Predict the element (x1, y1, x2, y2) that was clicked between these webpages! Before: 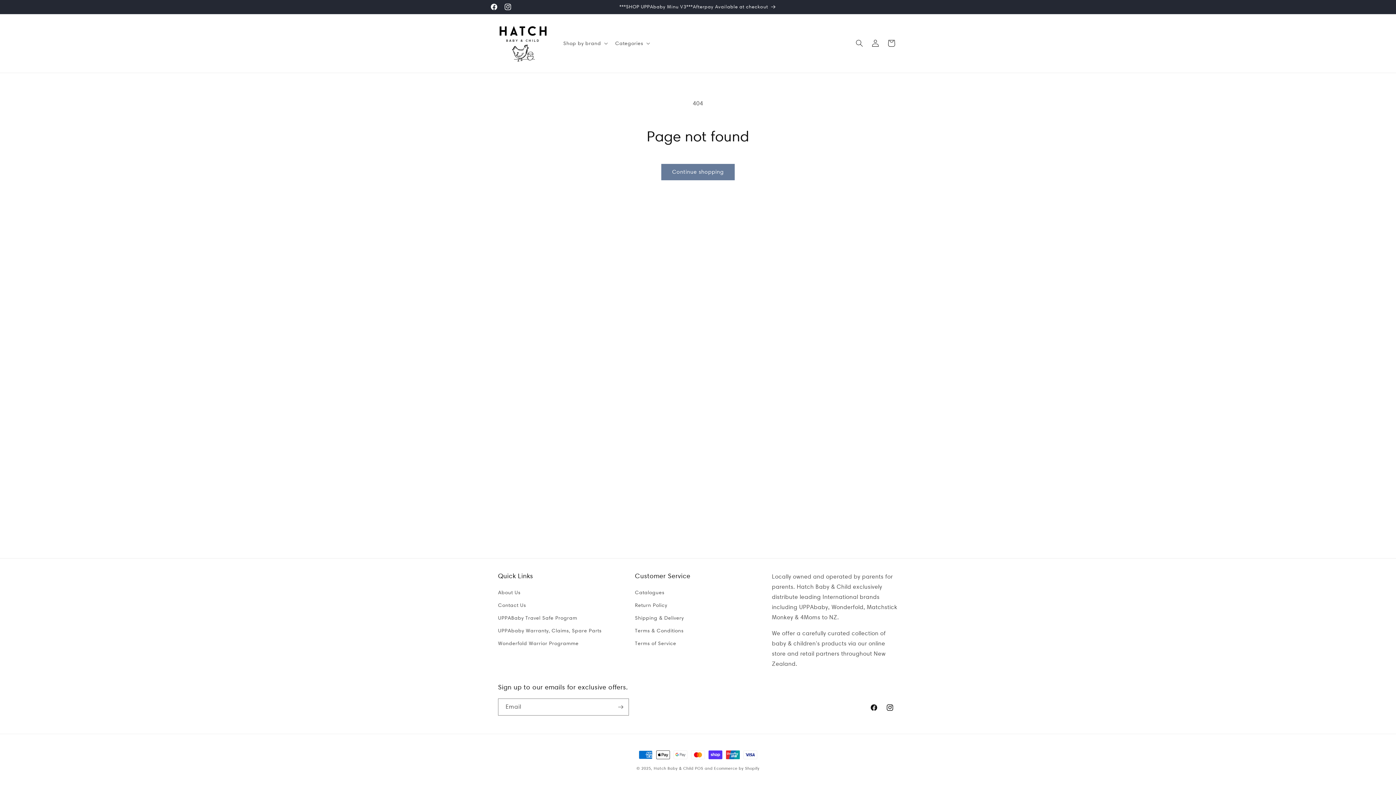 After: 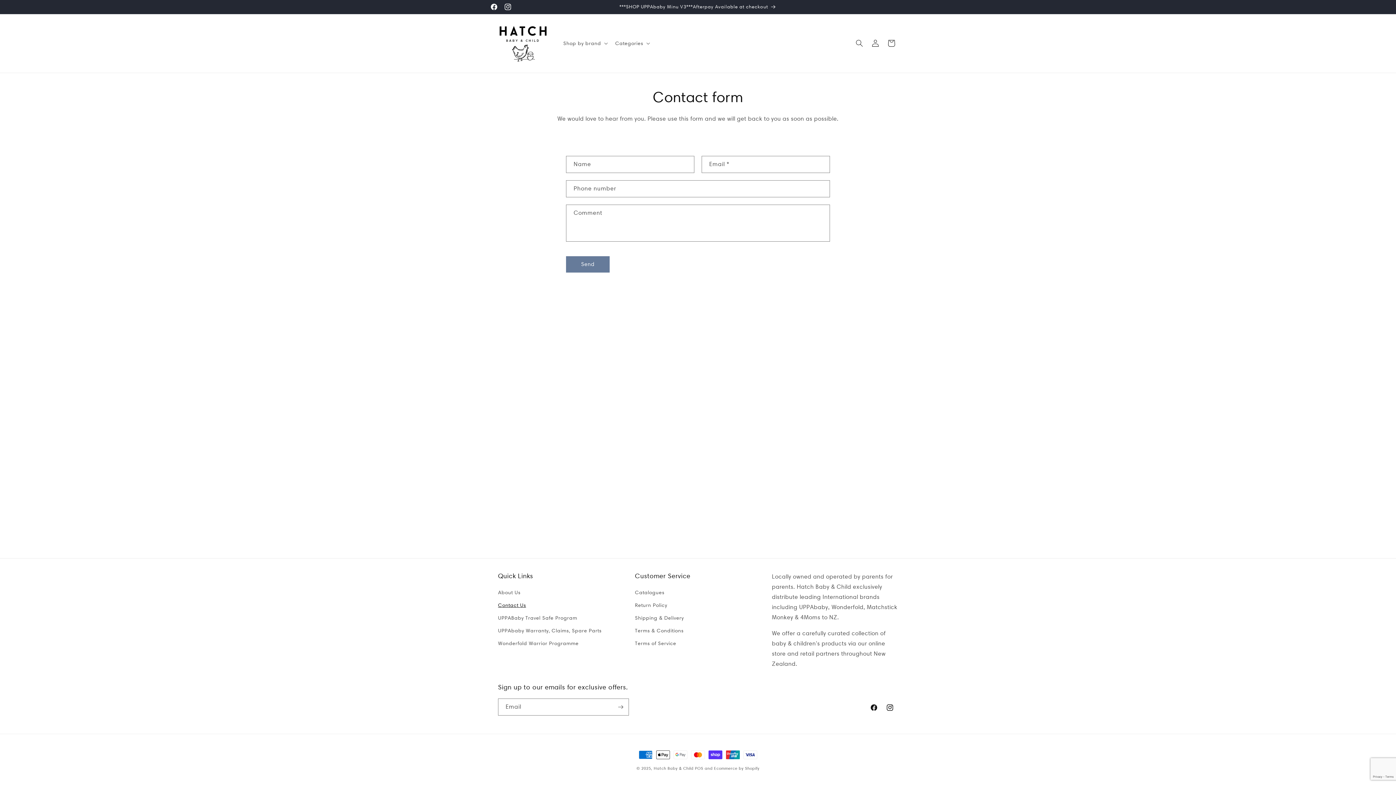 Action: bbox: (498, 599, 526, 612) label: Contact Us